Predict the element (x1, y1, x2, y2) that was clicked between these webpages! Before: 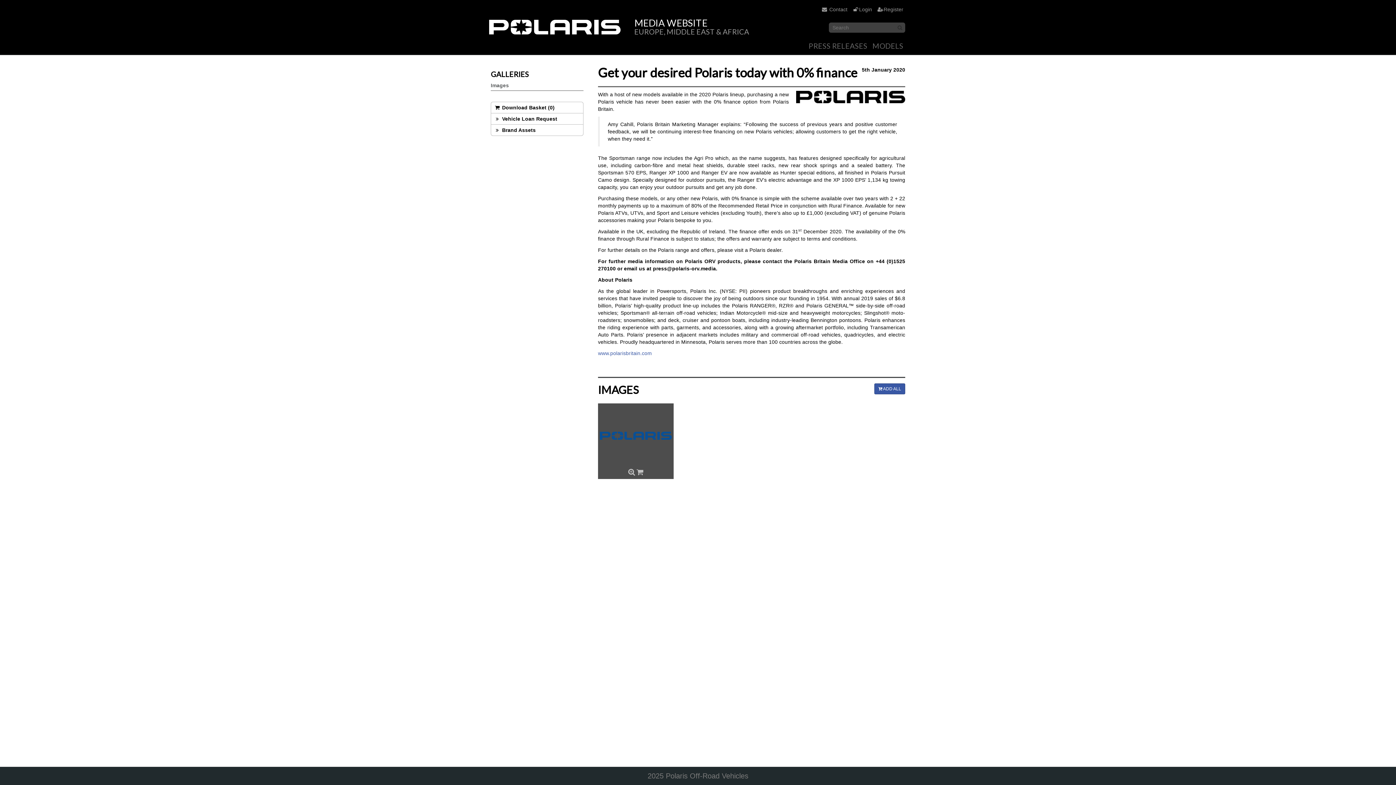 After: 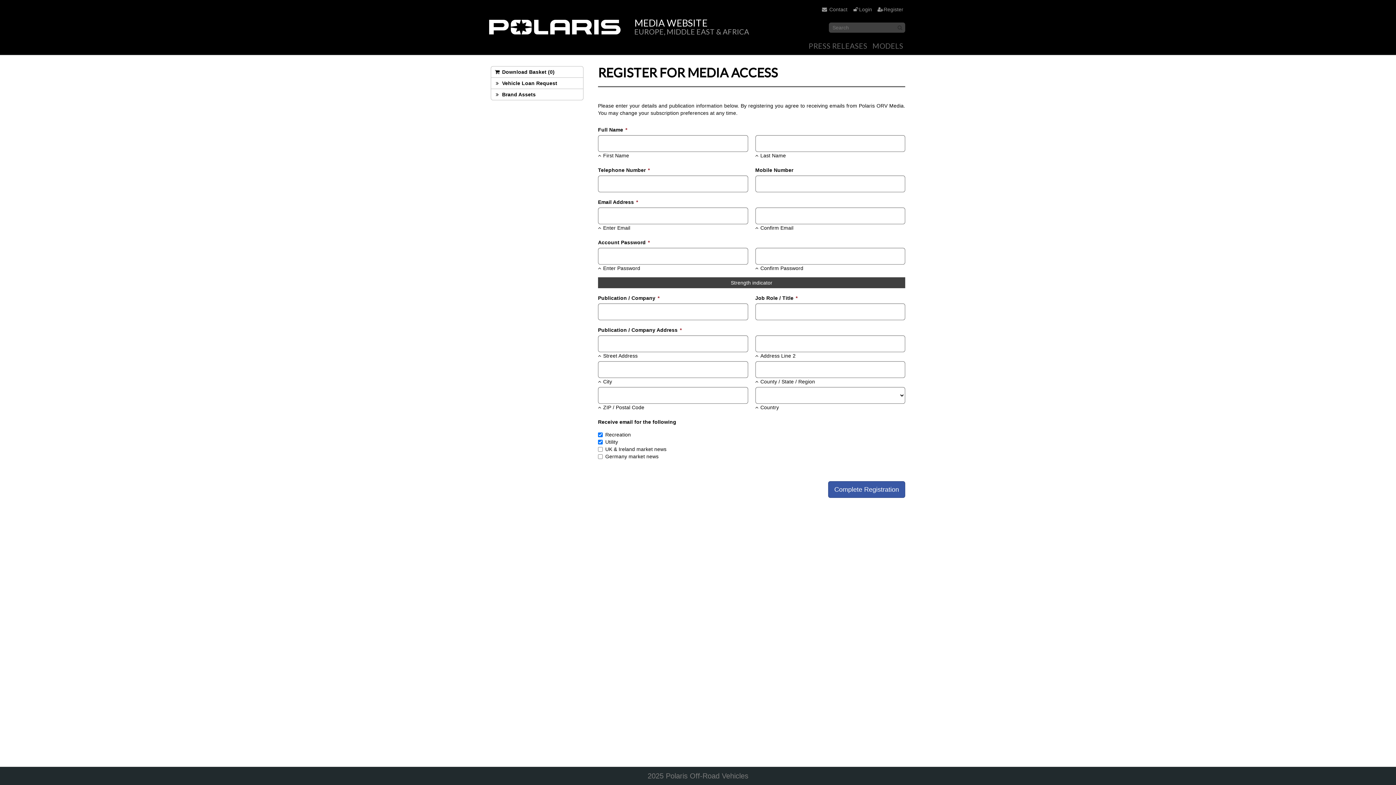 Action: bbox: (877, 6, 903, 12) label: Register